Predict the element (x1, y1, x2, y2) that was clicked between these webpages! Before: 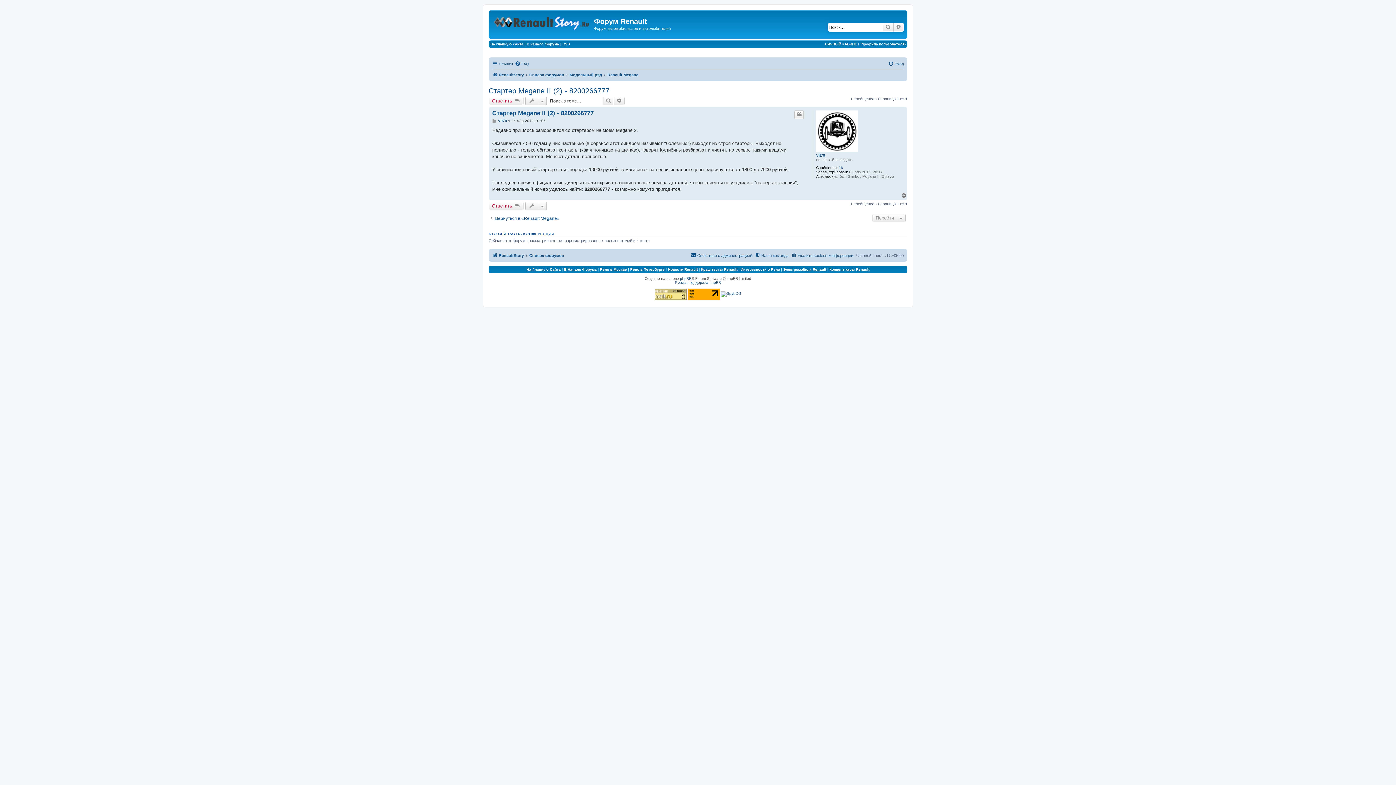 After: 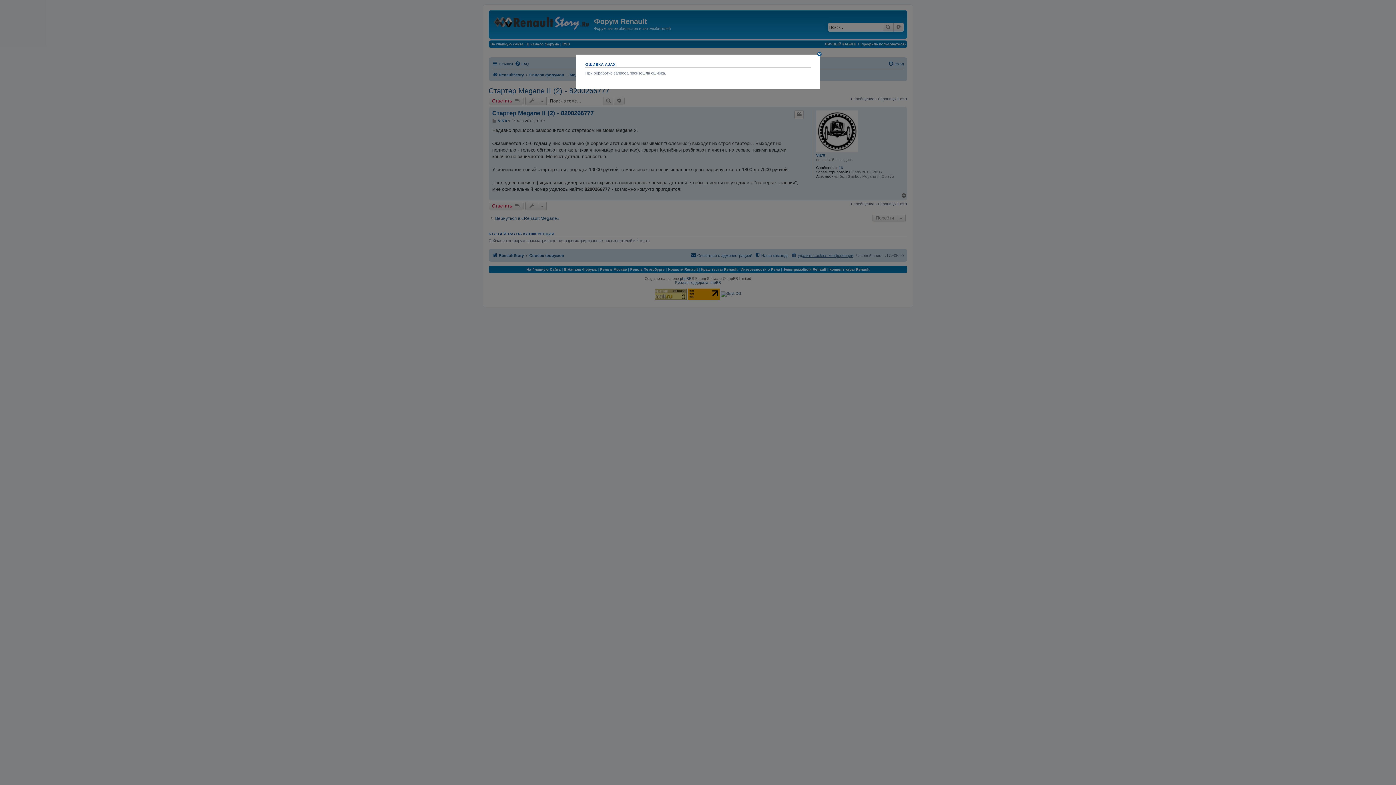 Action: label: Удалить cookies конференции bbox: (791, 251, 853, 260)